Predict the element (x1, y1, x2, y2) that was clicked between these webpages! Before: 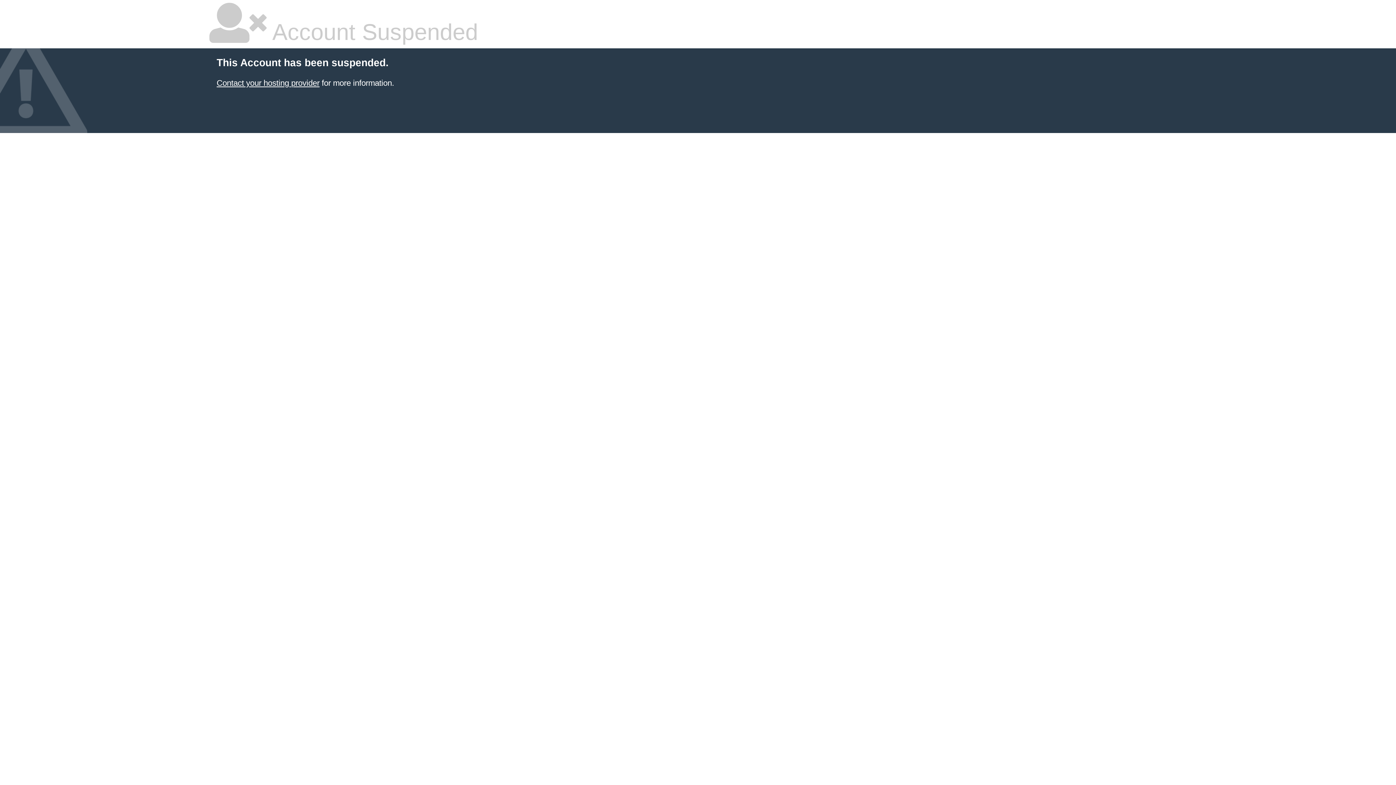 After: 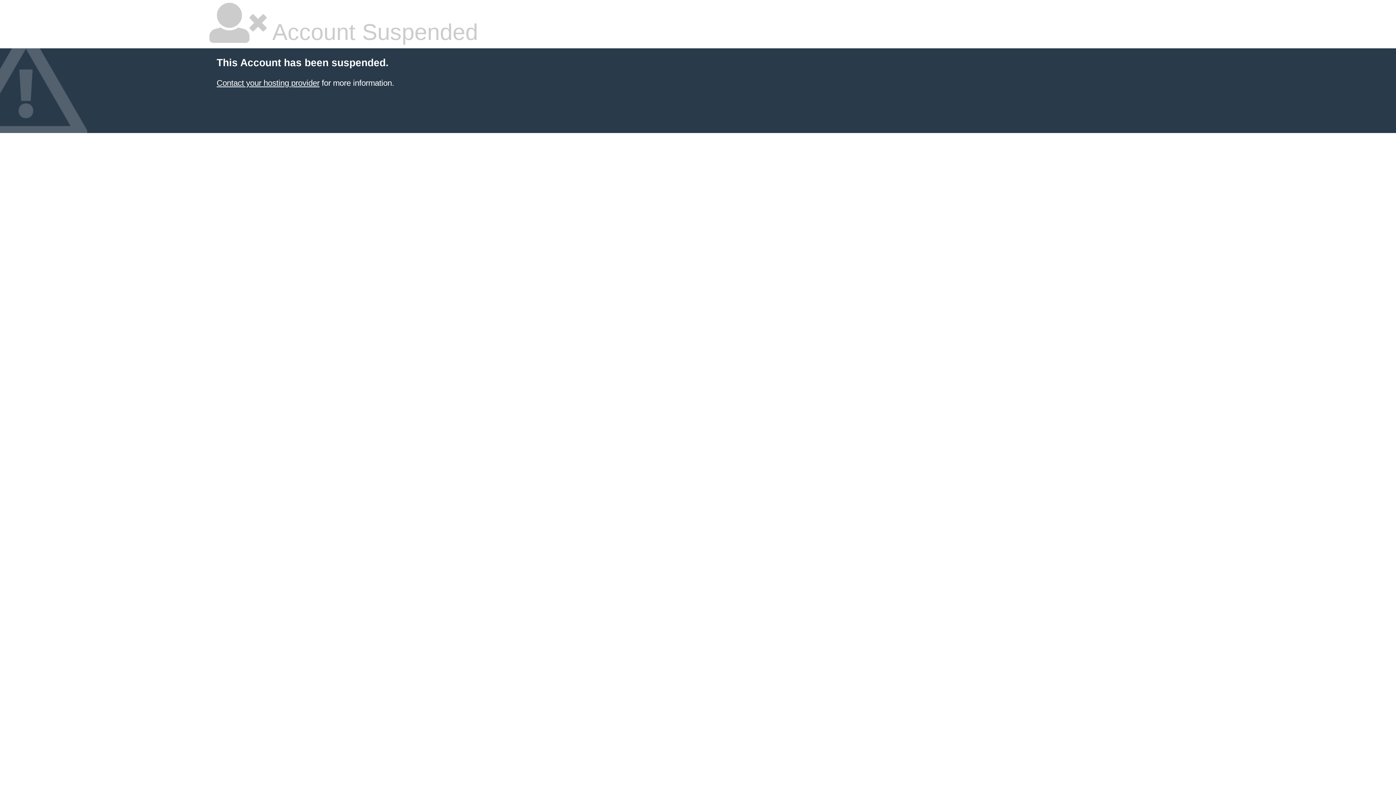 Action: label: Contact your hosting provider bbox: (216, 78, 319, 87)